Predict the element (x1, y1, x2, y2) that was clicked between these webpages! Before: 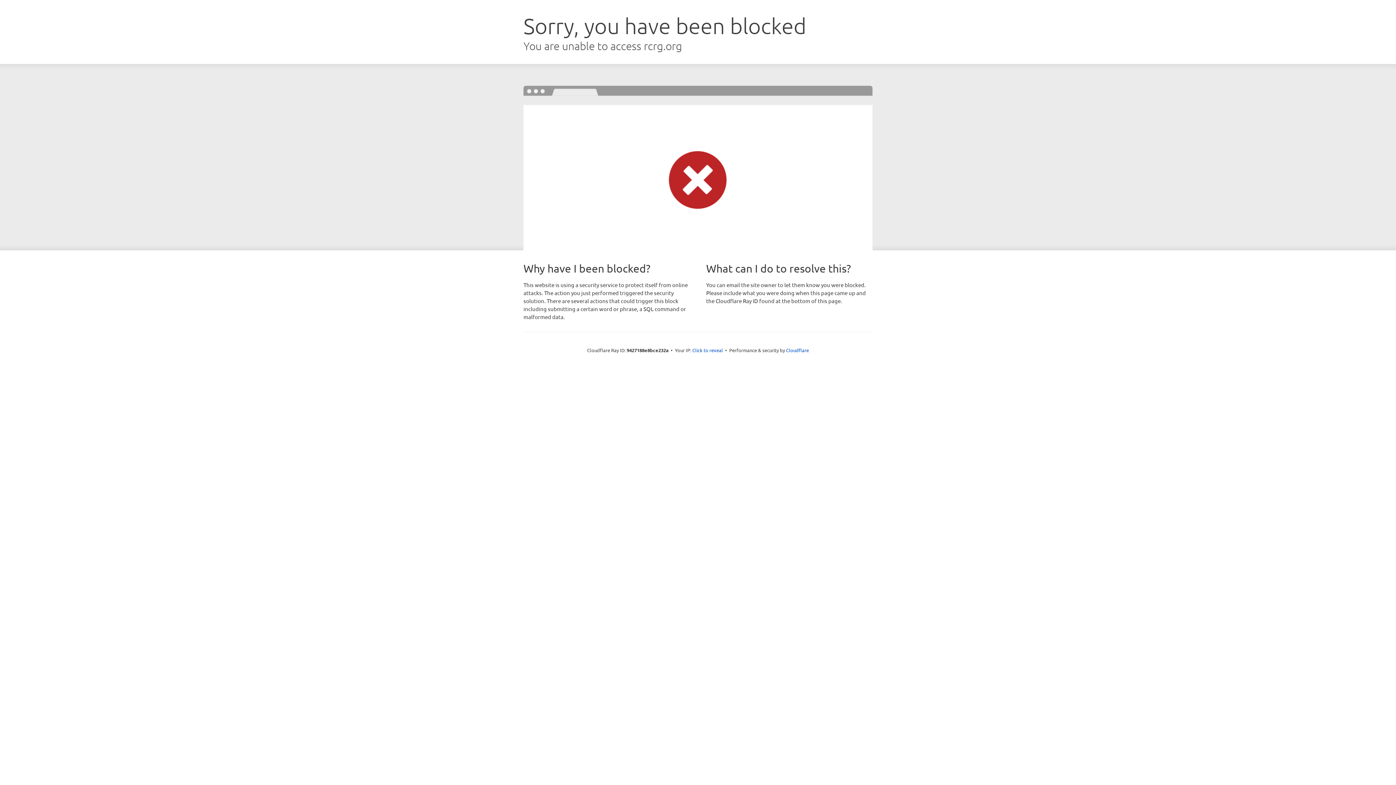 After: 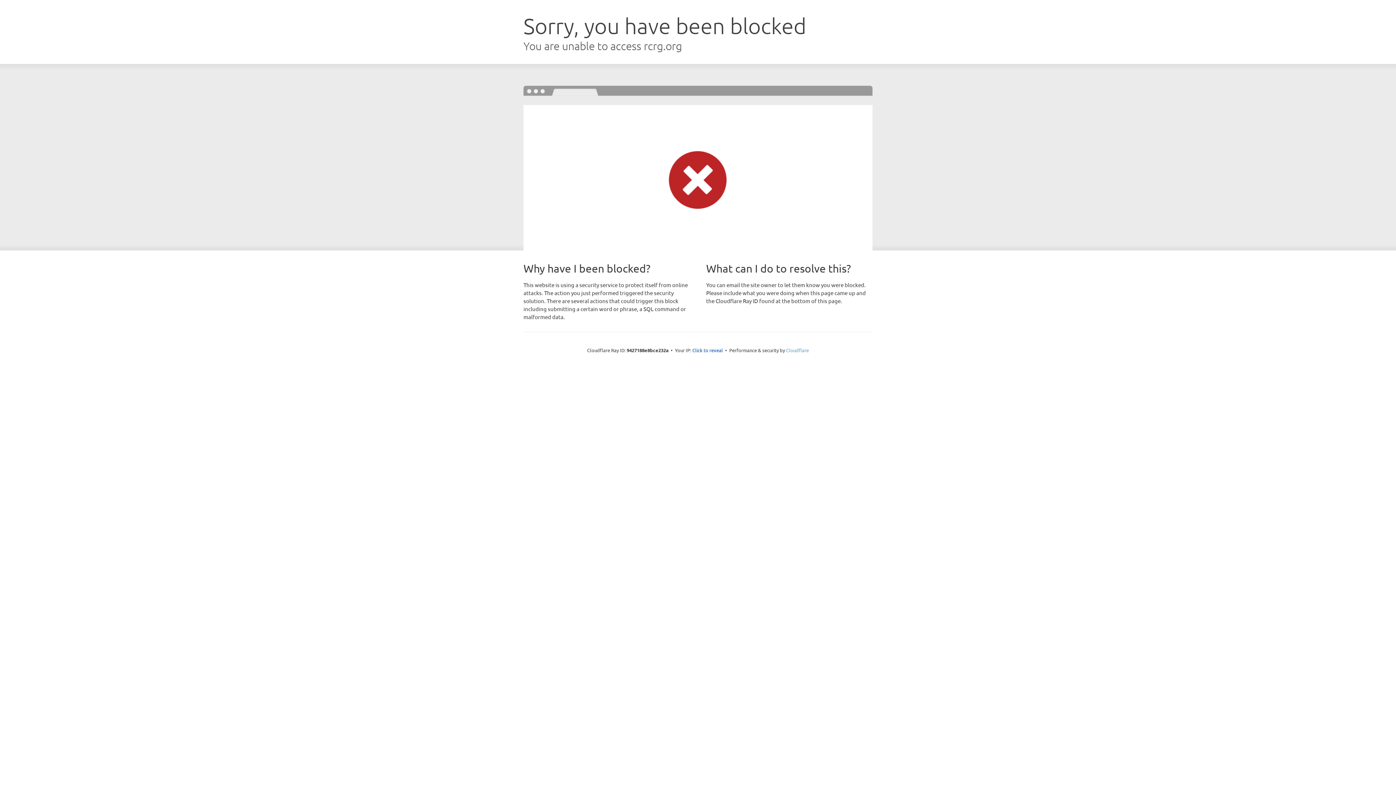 Action: bbox: (786, 347, 809, 353) label: Cloudflare